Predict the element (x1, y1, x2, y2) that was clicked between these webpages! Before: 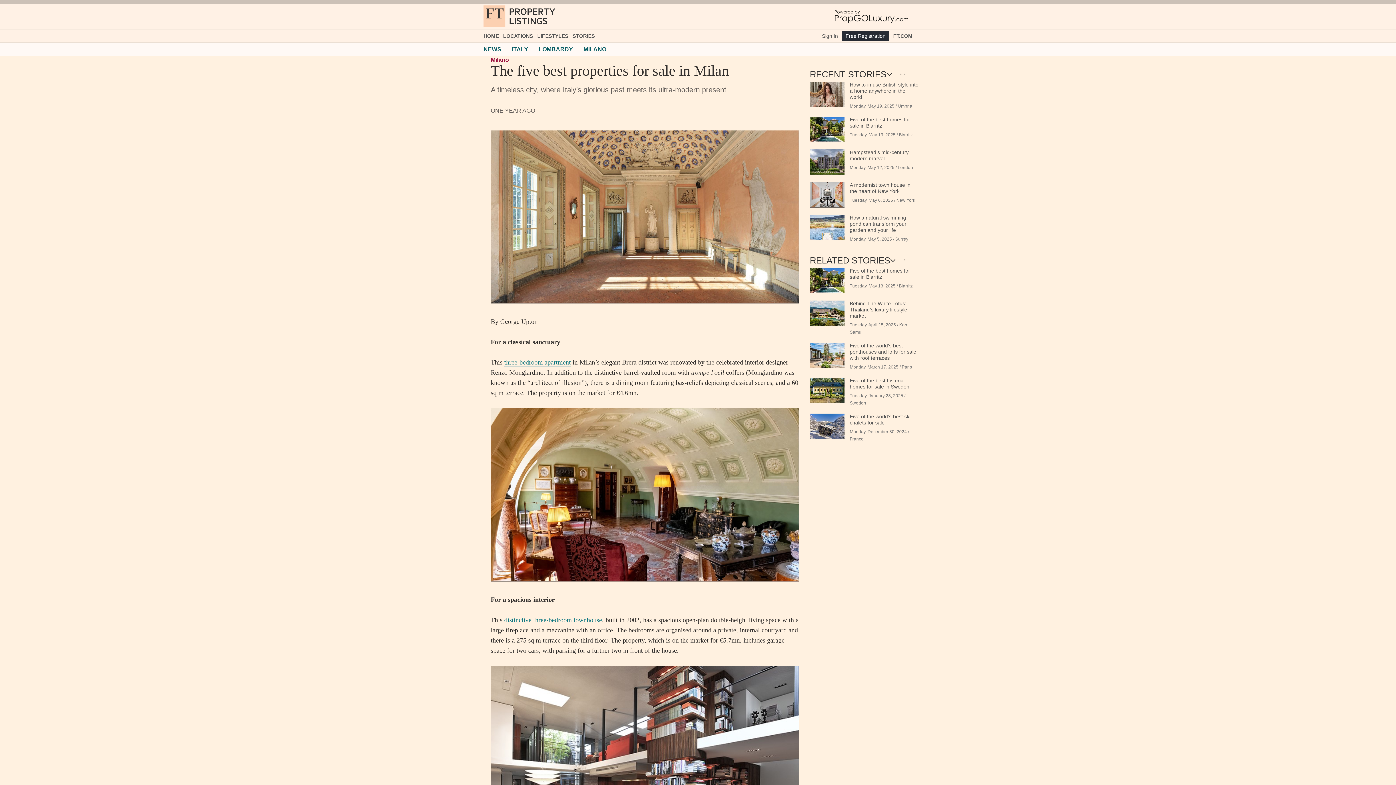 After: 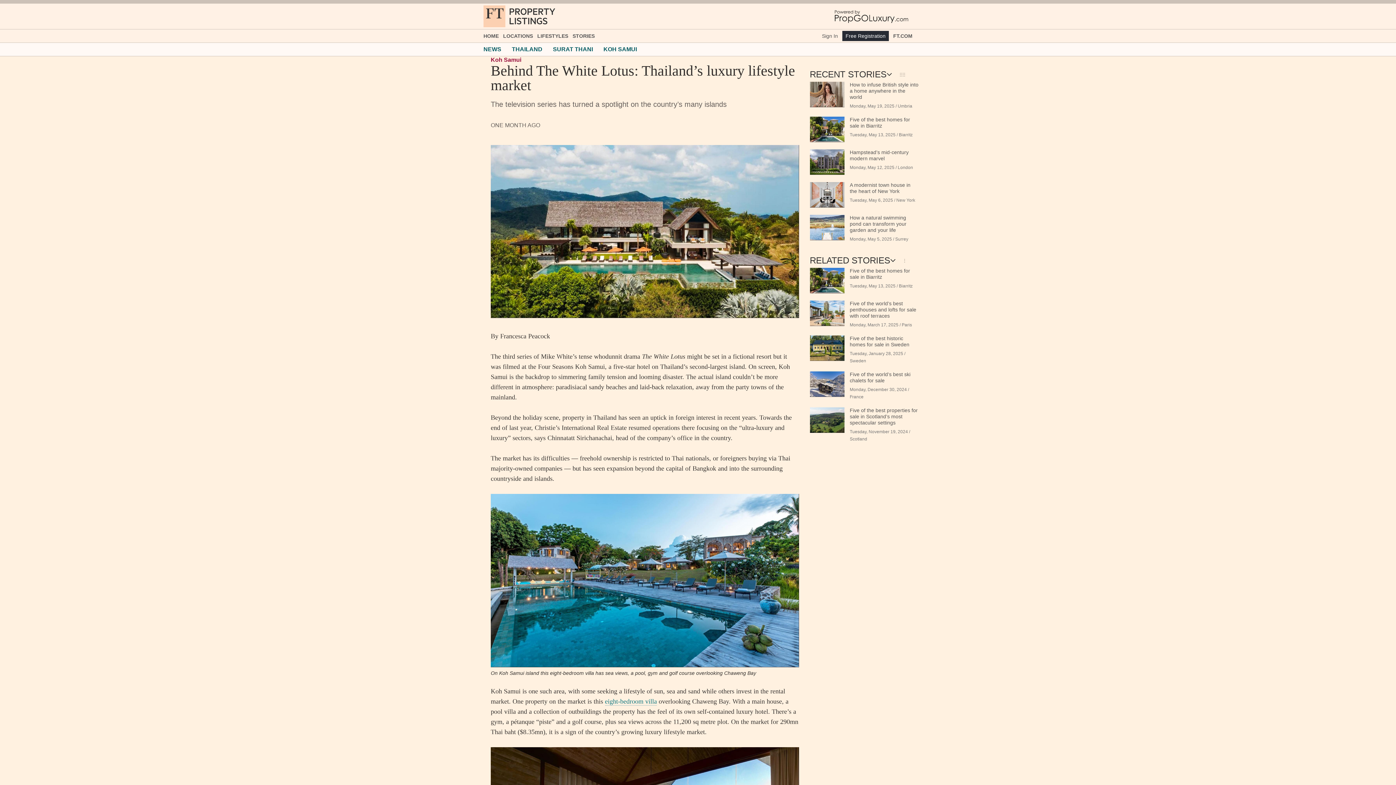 Action: bbox: (810, 310, 844, 315)